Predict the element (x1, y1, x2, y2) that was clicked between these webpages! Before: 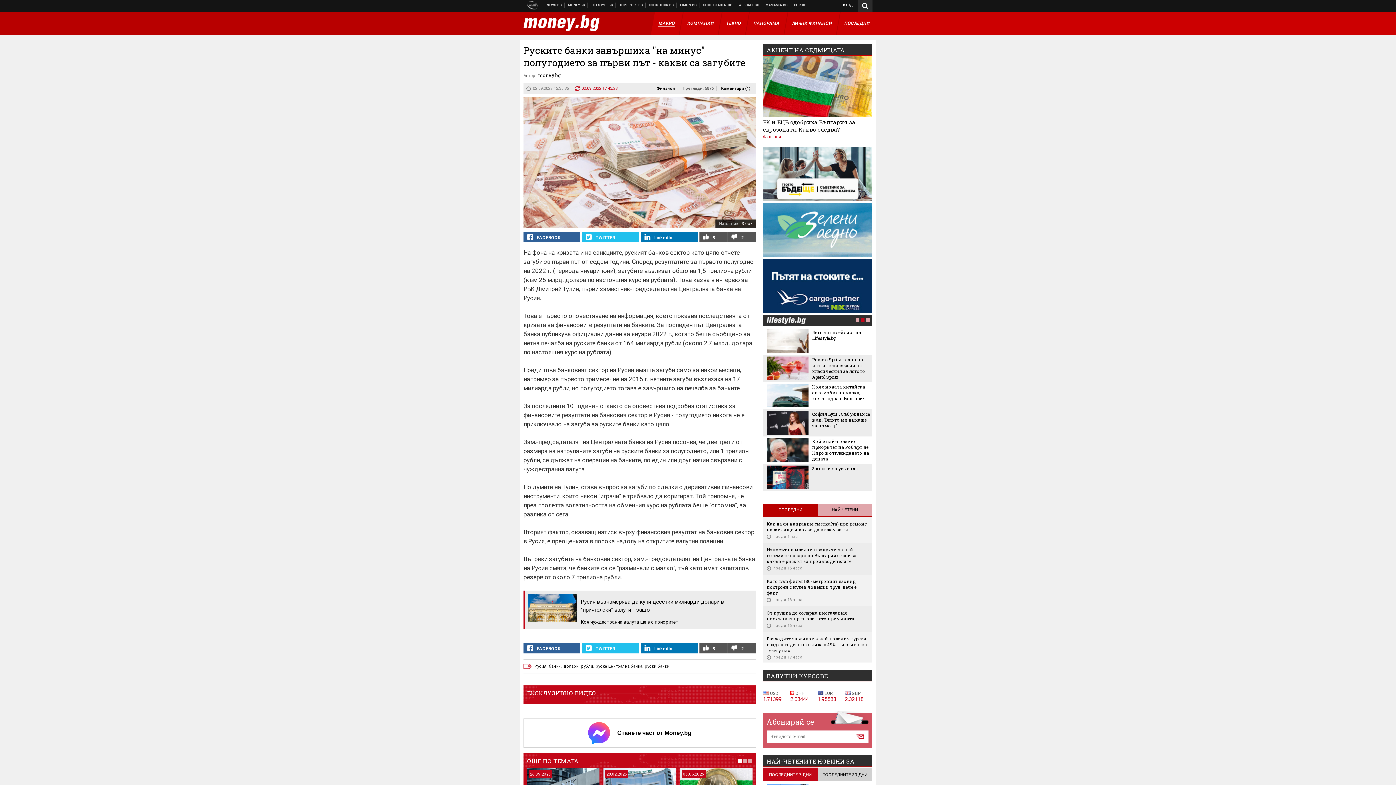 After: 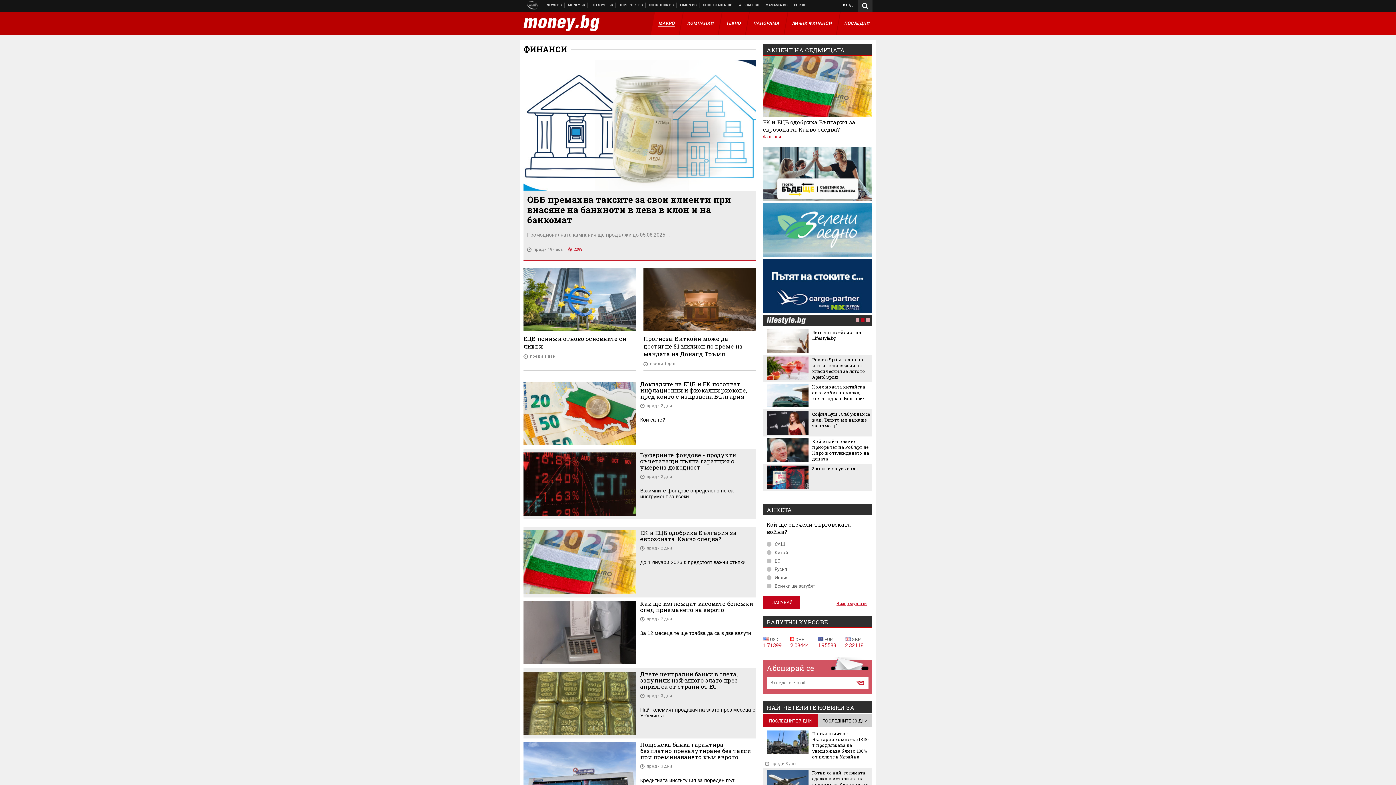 Action: bbox: (653, 86, 678, 90) label: Финанси